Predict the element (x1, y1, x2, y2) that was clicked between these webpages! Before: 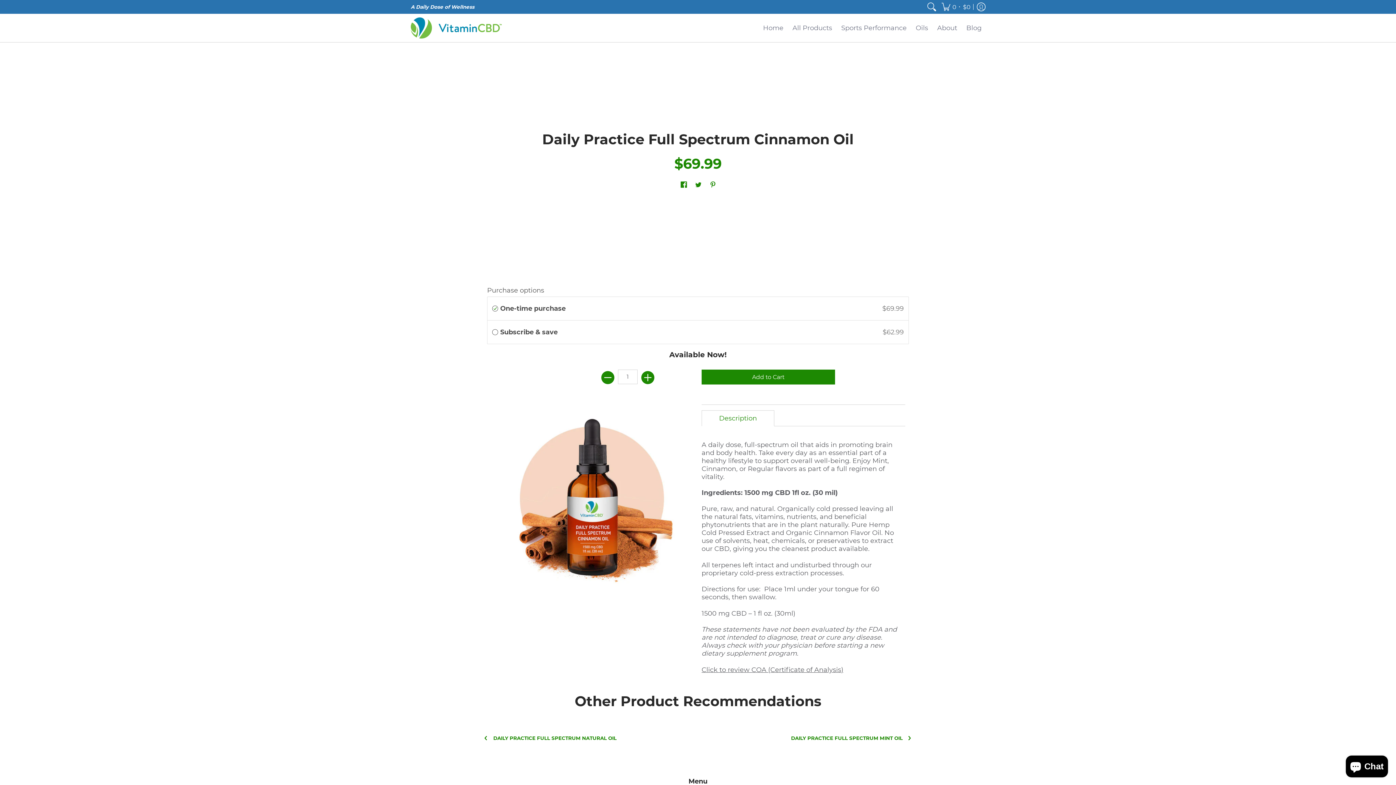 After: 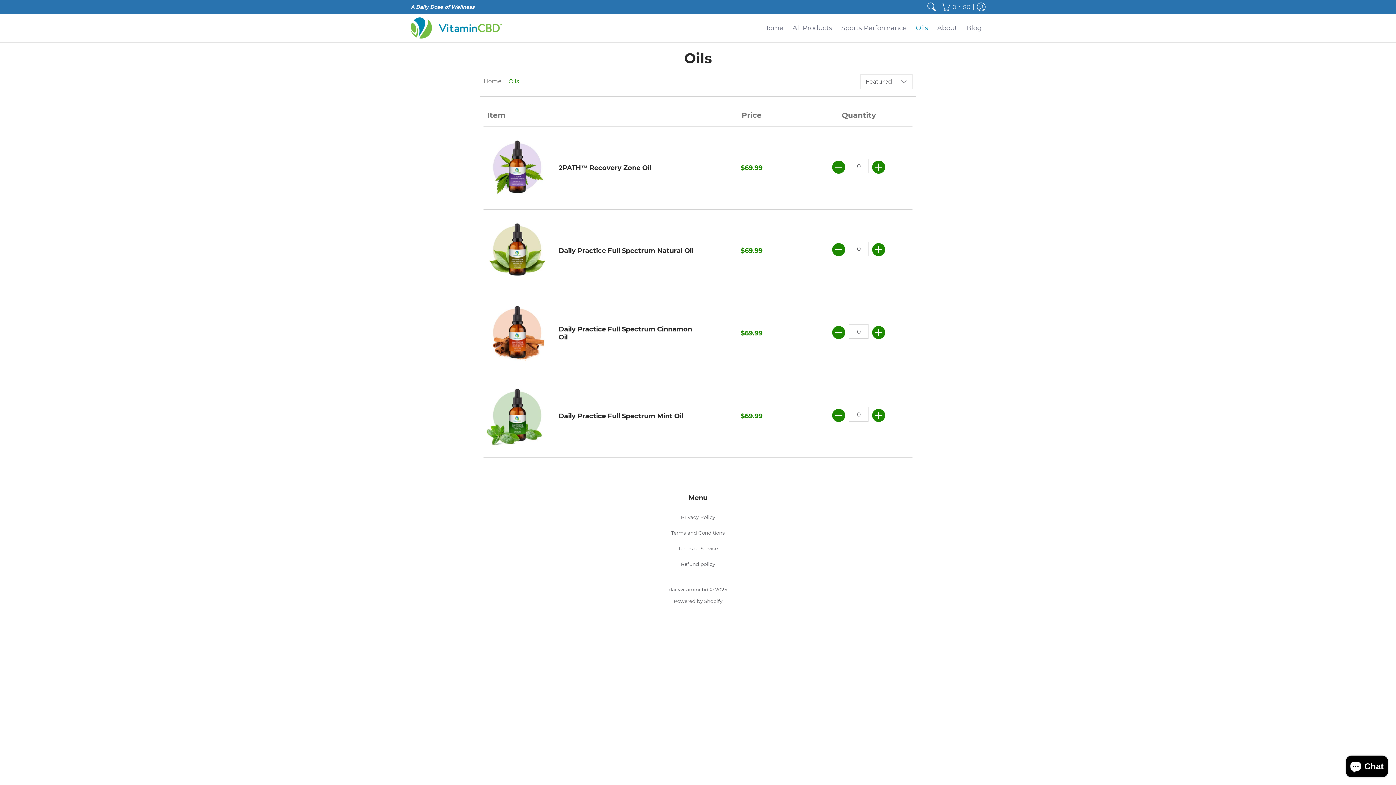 Action: bbox: (912, 13, 932, 42) label: Oils